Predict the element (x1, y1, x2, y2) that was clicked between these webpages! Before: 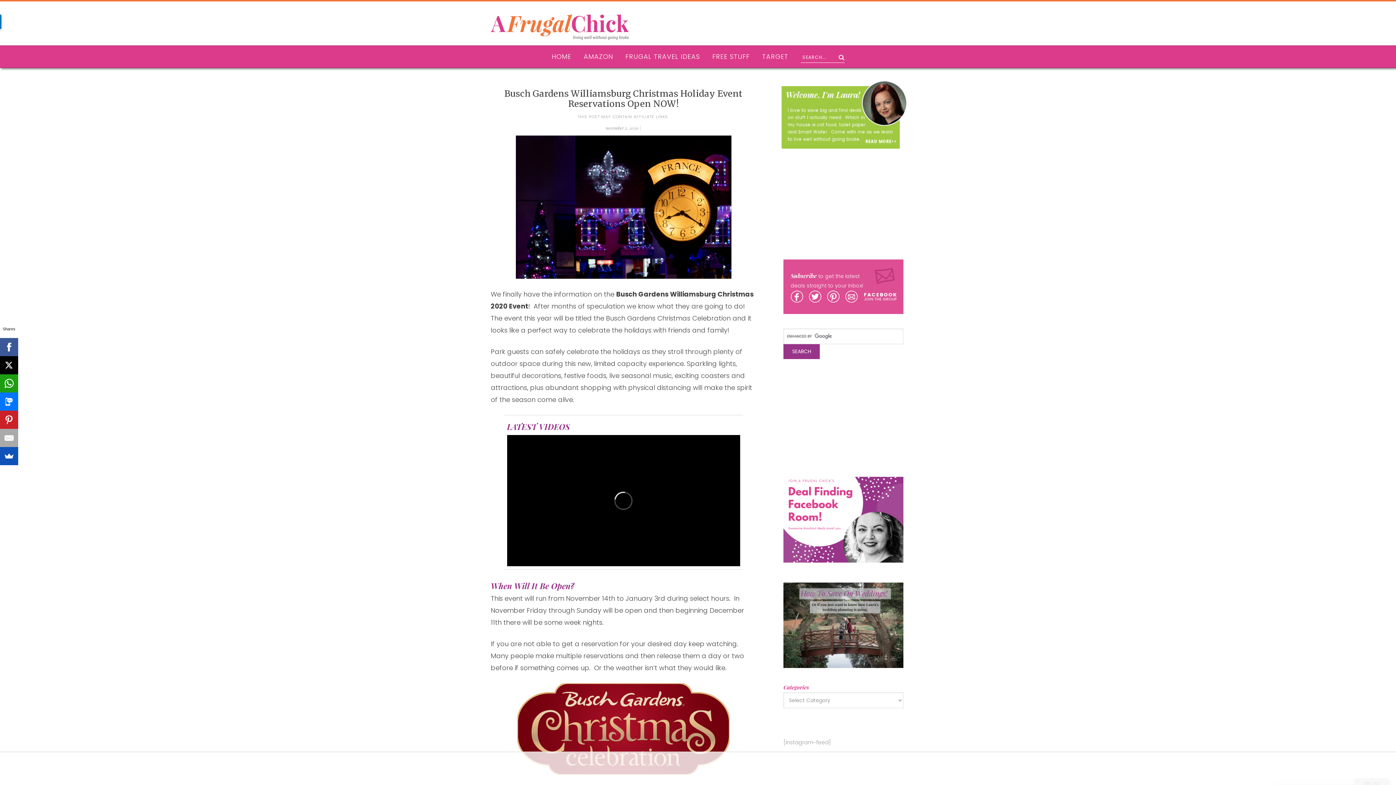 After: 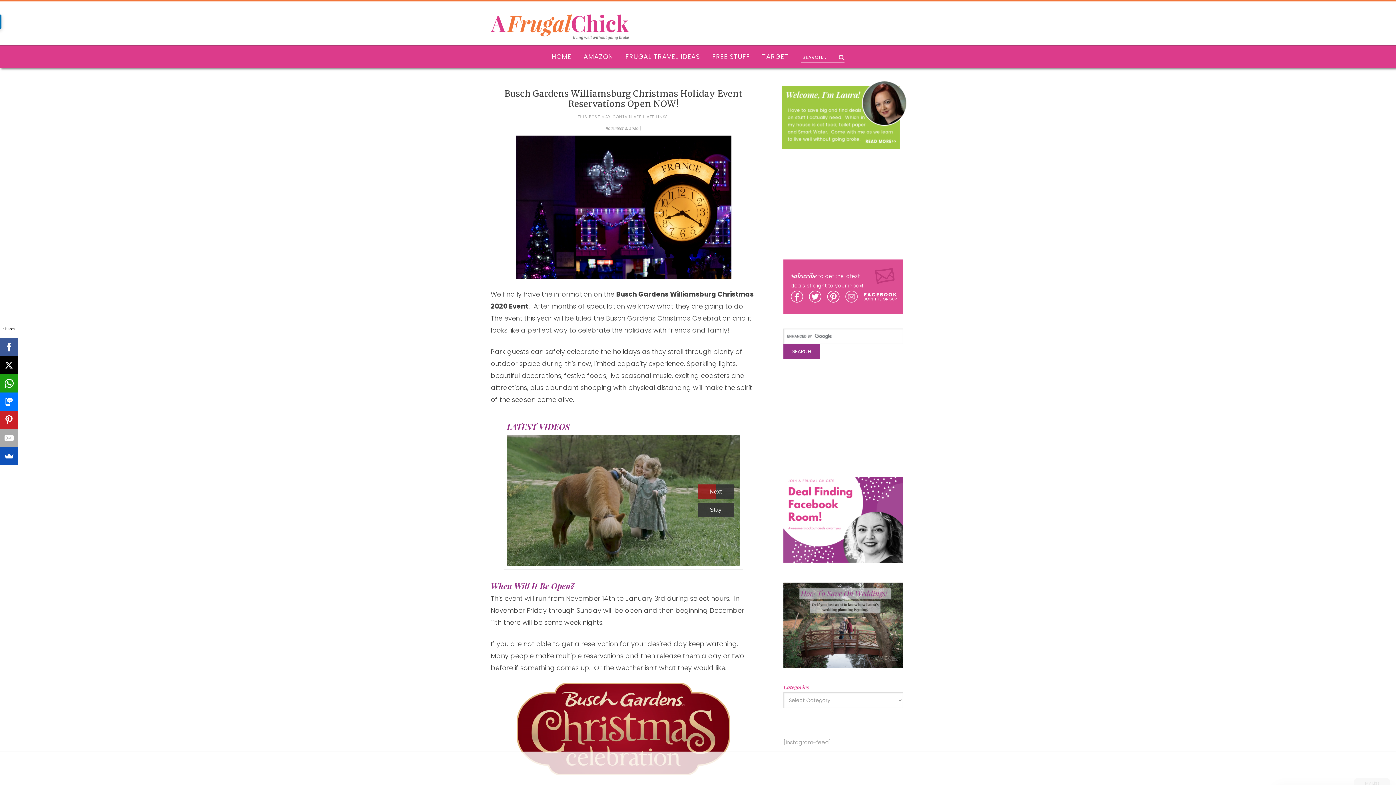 Action: bbox: (845, 290, 858, 303)